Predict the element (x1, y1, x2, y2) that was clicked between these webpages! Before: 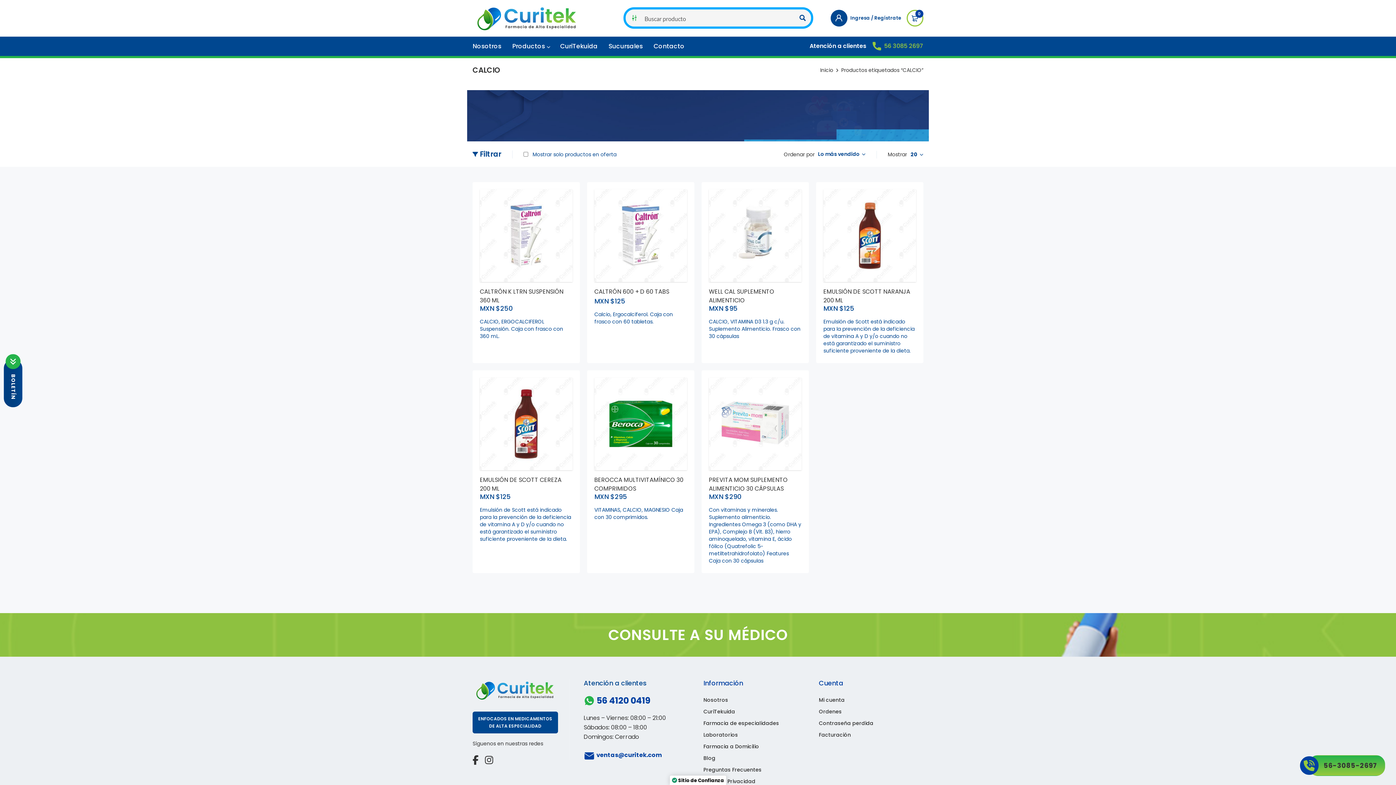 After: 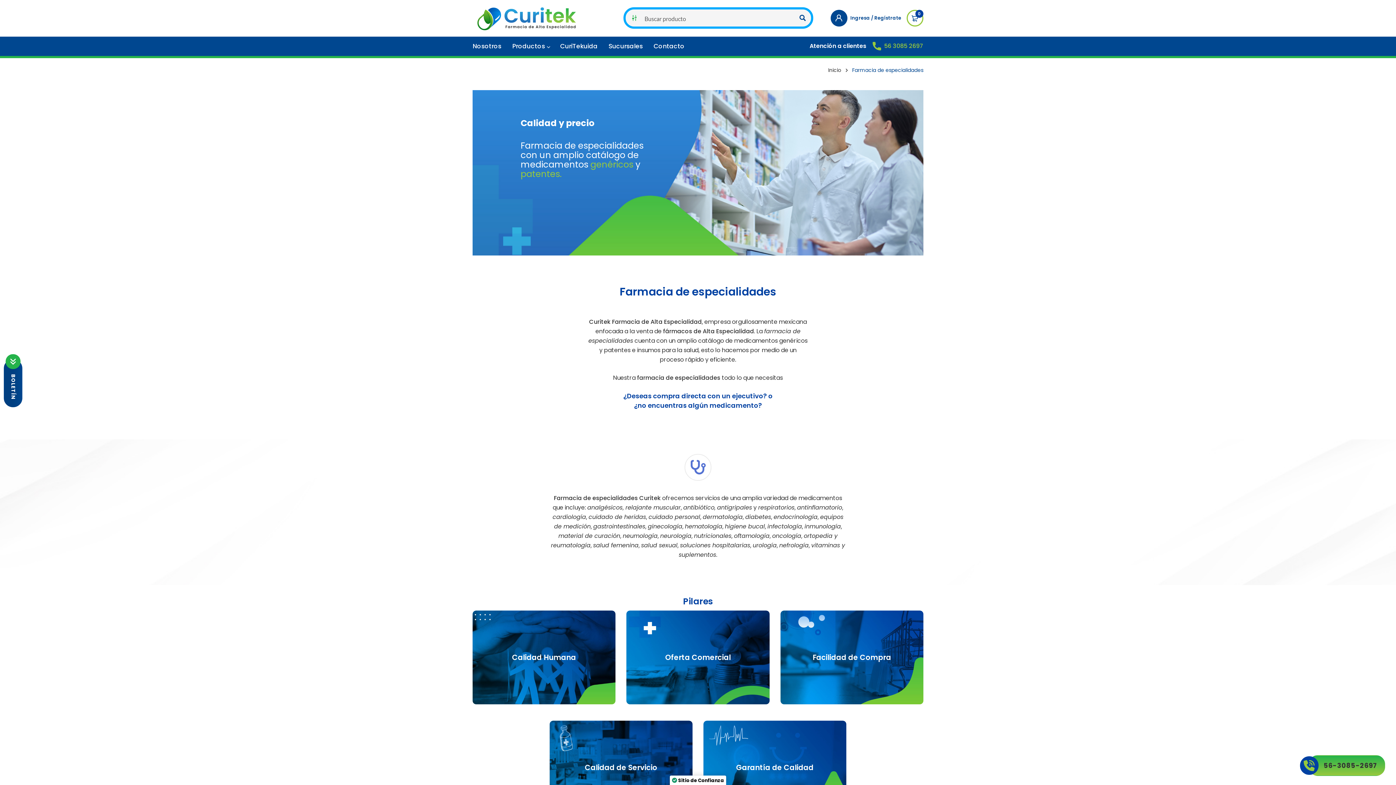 Action: label: Farmacia de especialidades bbox: (703, 718, 781, 728)